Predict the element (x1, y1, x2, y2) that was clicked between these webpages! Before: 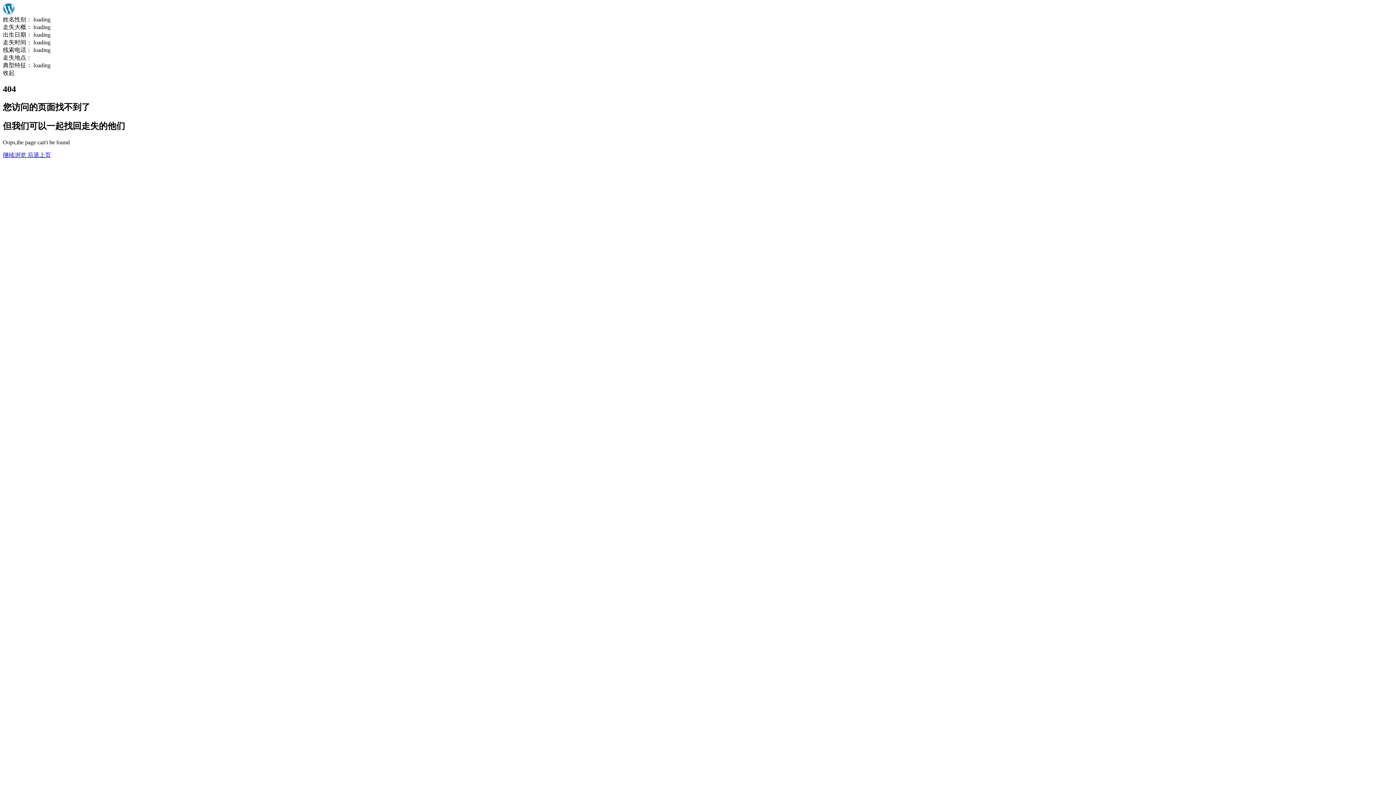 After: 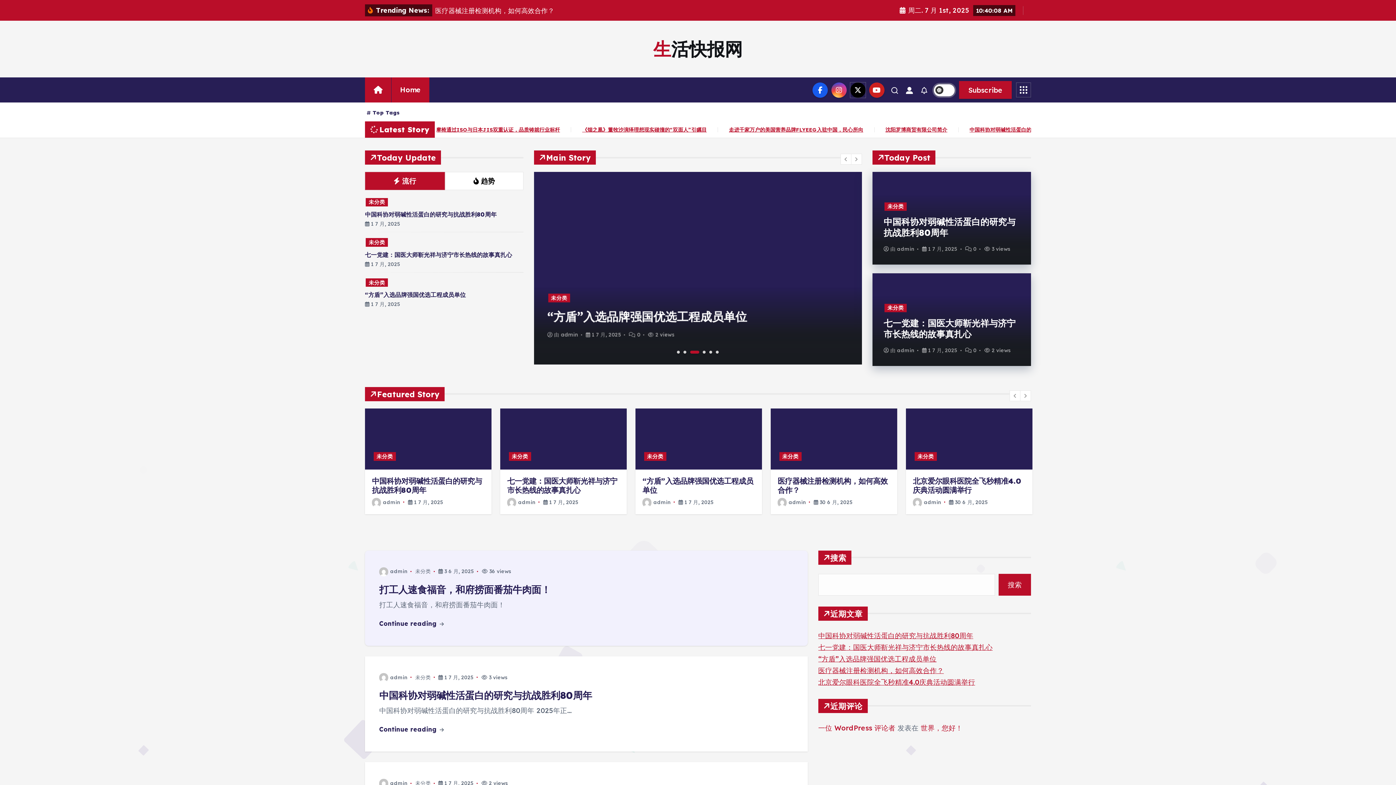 Action: bbox: (2, 151, 27, 158) label: 继续浏览 